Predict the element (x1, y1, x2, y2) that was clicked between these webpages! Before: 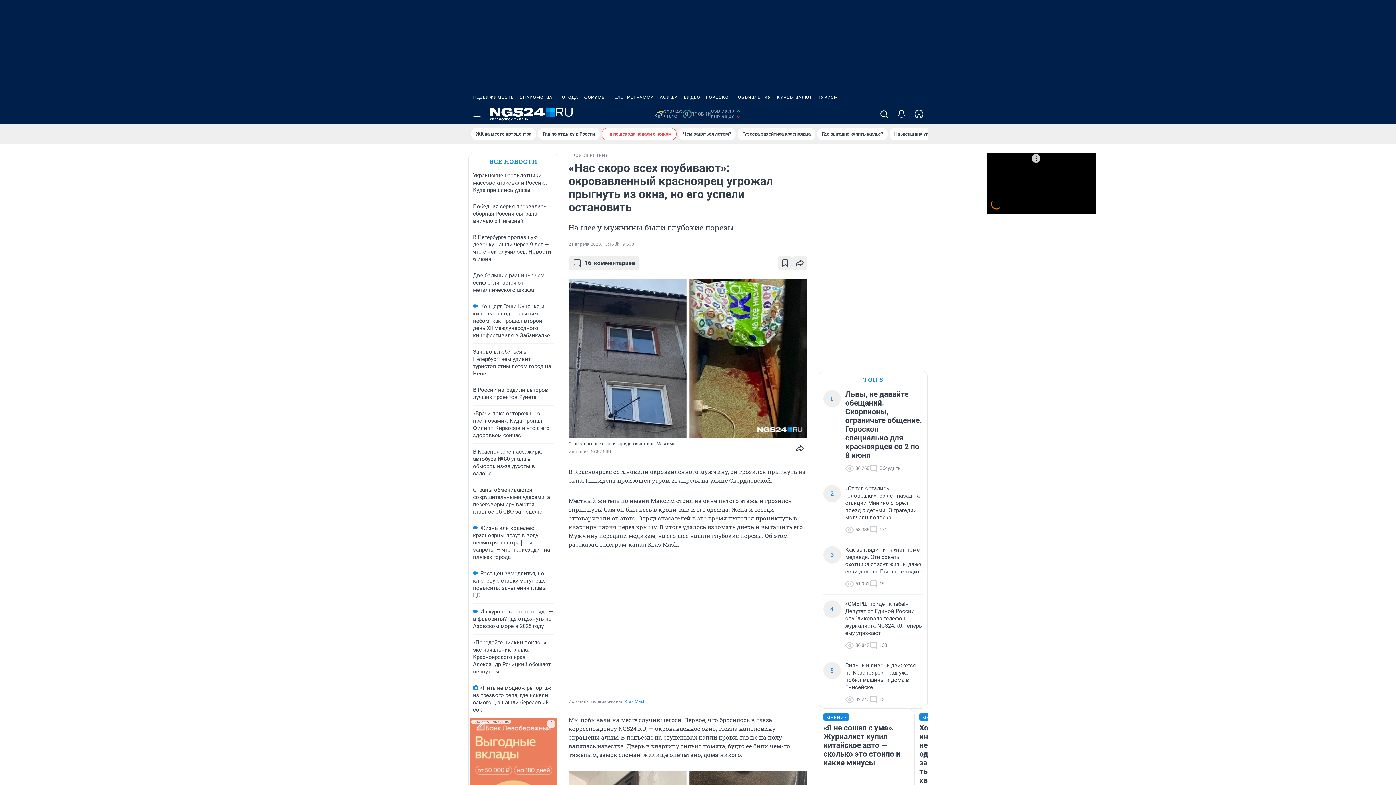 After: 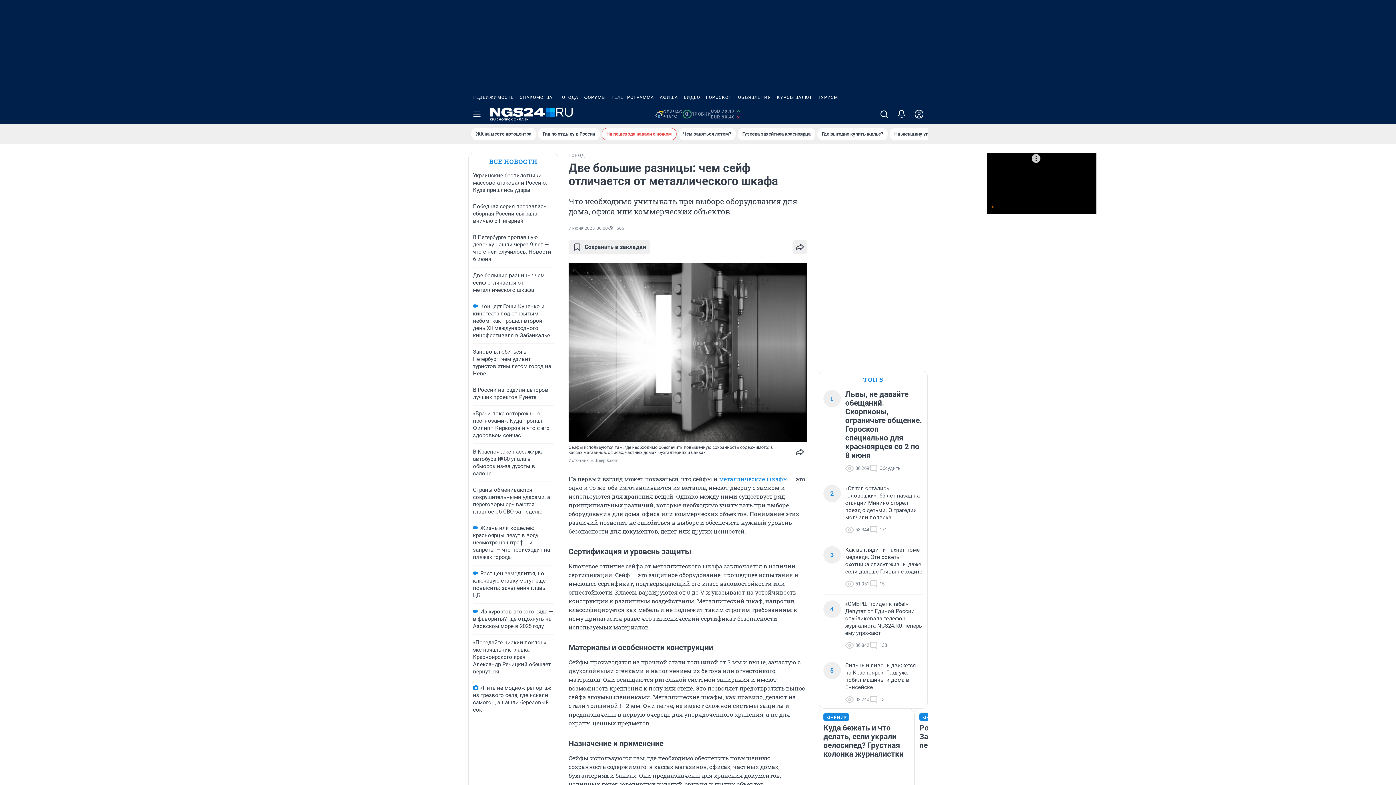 Action: bbox: (473, 272, 544, 293) label: Две большие разницы: чем сейф отличается от металлического шкафа